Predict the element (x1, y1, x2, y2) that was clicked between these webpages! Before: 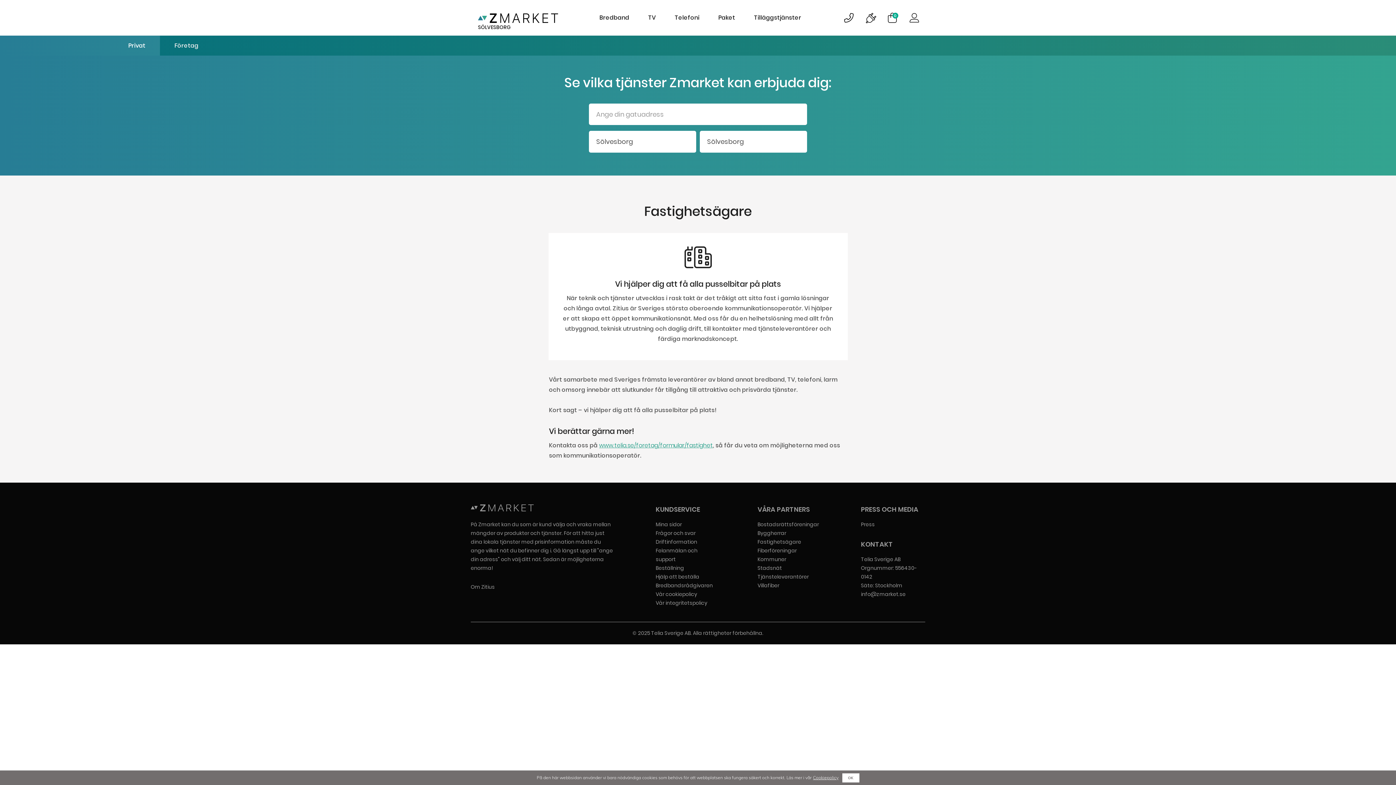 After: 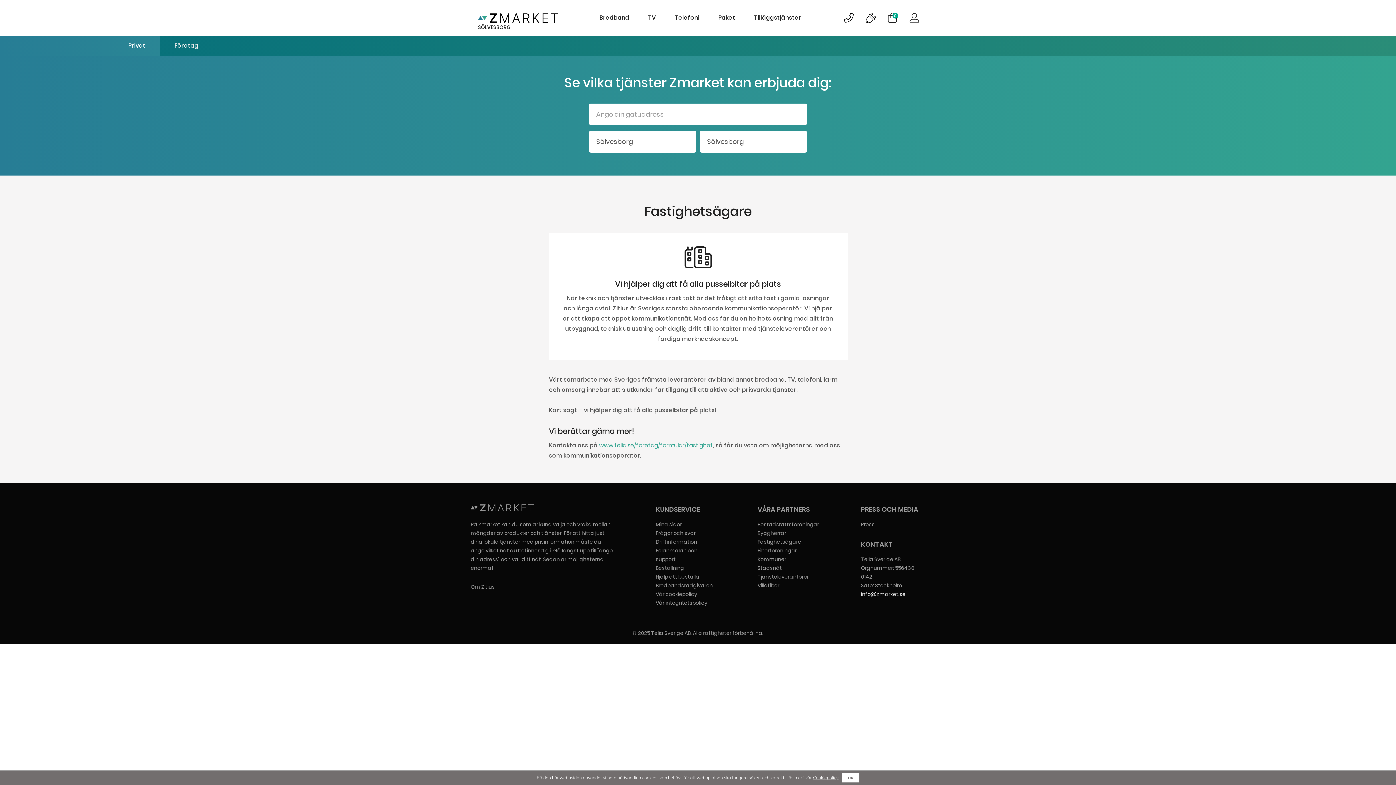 Action: bbox: (861, 590, 905, 598) label: info@zmarket.se